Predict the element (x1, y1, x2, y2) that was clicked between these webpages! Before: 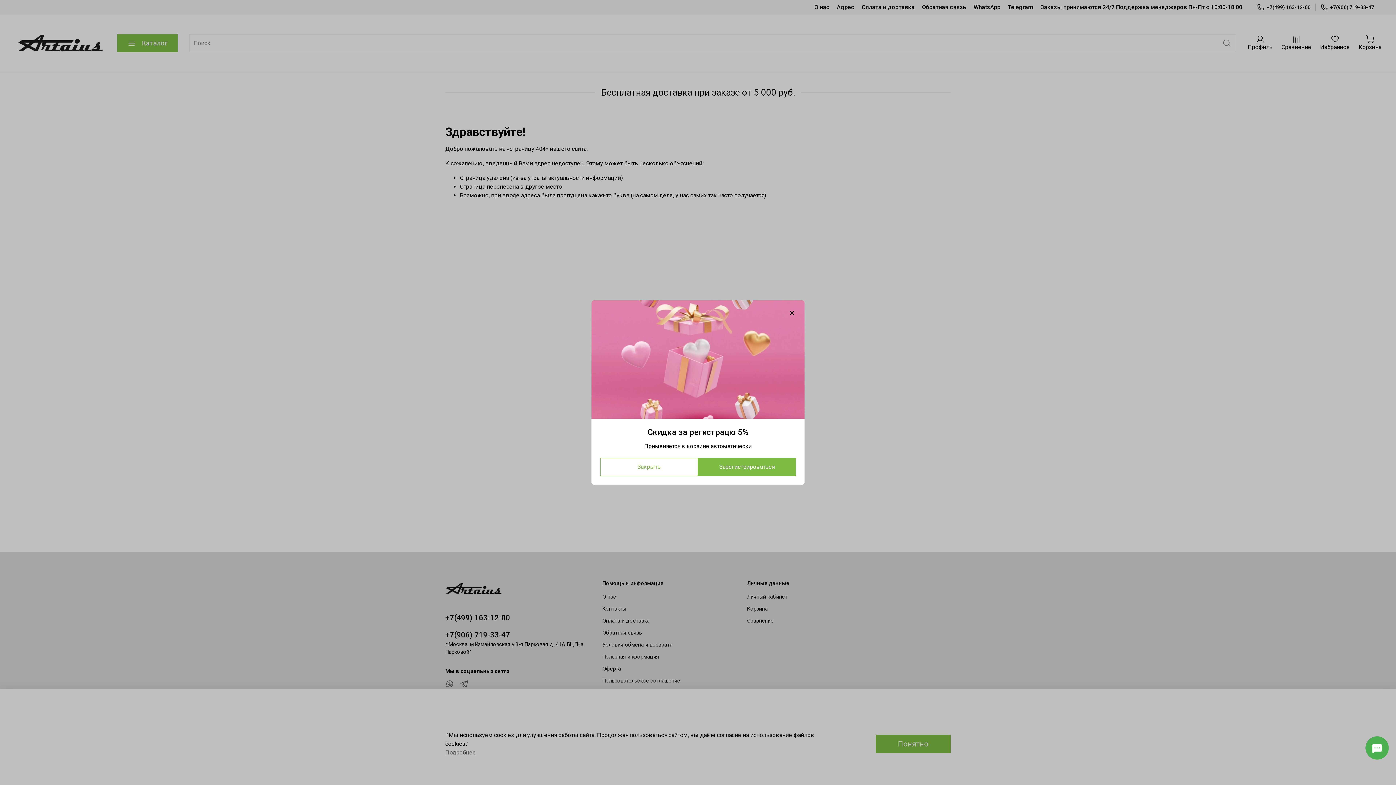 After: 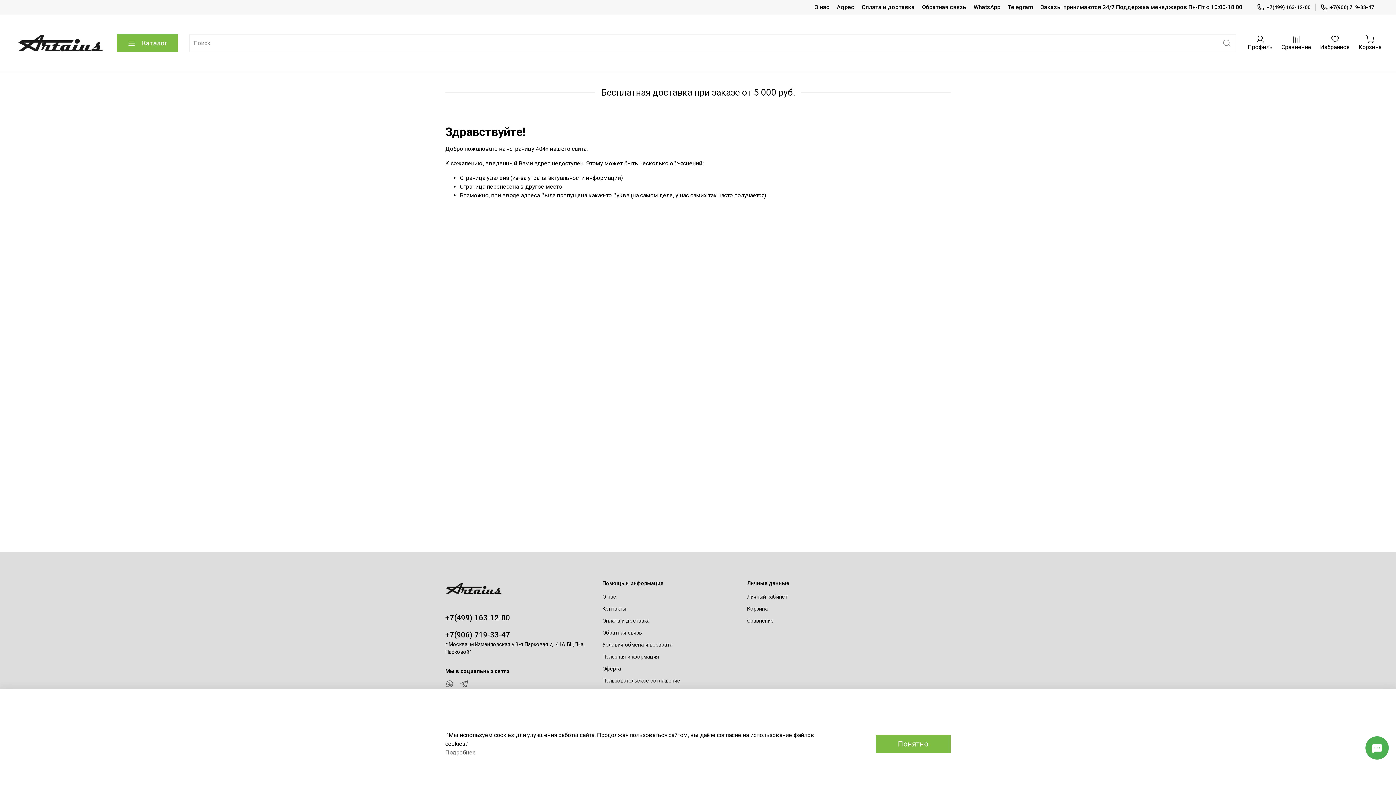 Action: bbox: (788, 309, 795, 317) label: Закрыть модалку